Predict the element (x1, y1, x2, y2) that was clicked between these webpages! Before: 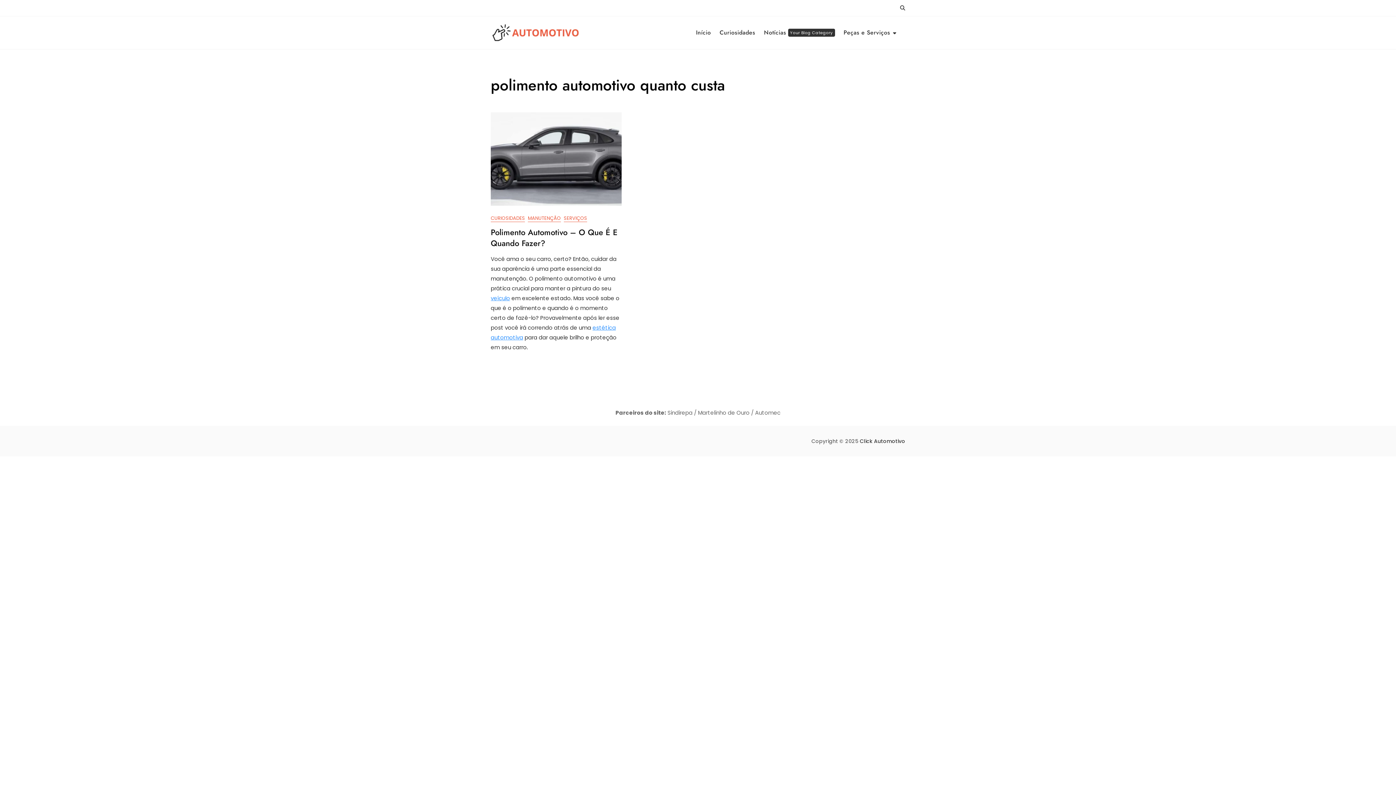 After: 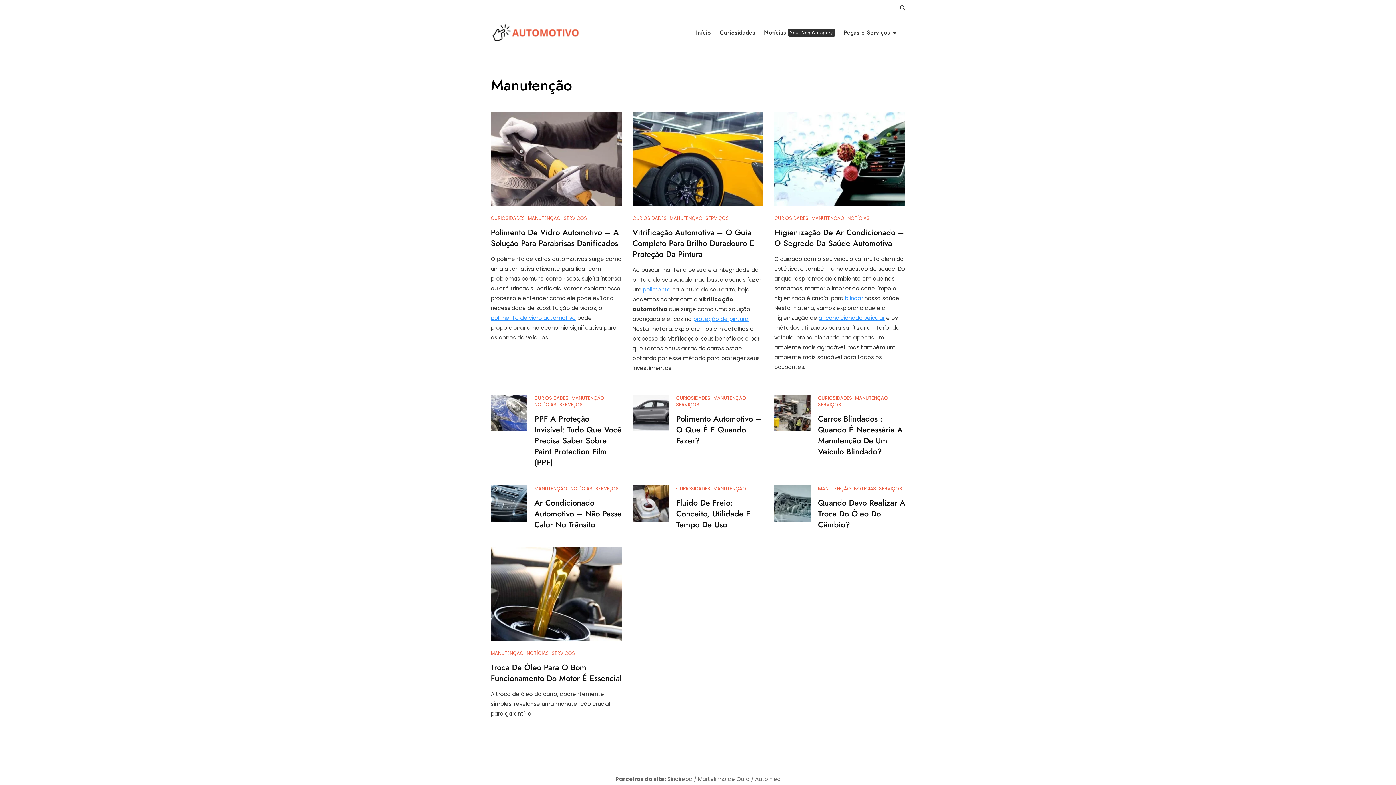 Action: label: MANUTENÇÃO bbox: (528, 214, 561, 222)